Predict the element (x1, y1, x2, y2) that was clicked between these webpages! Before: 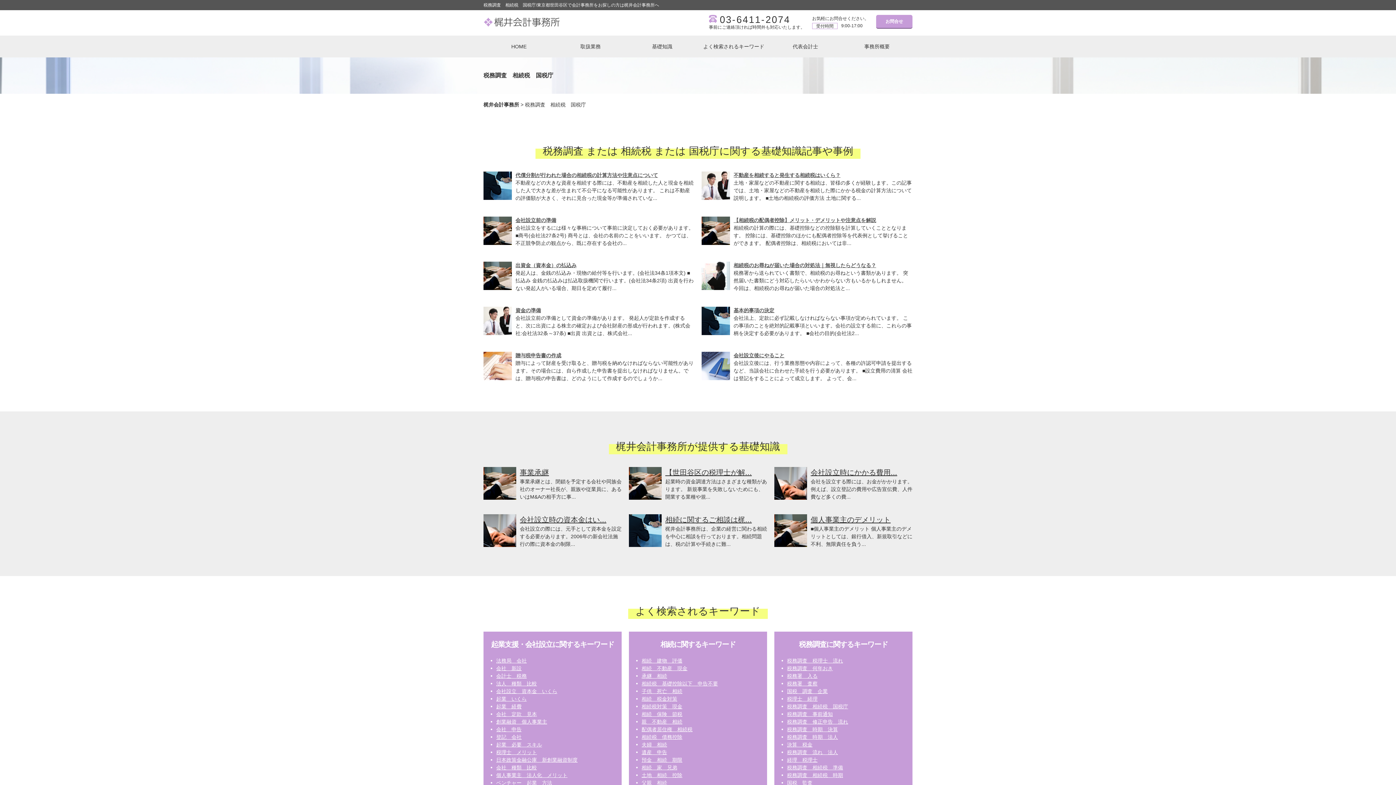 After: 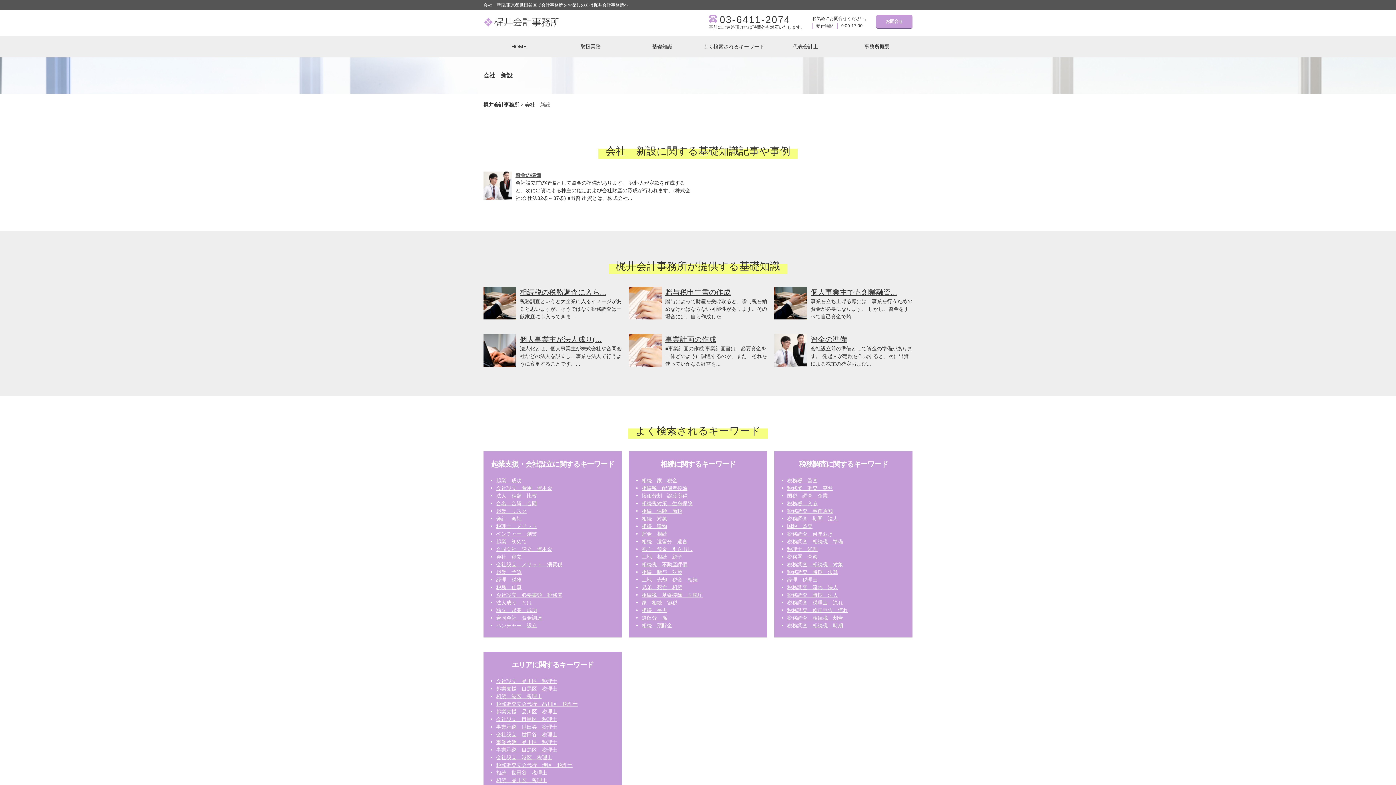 Action: label: 会社　新設 bbox: (496, 665, 521, 671)